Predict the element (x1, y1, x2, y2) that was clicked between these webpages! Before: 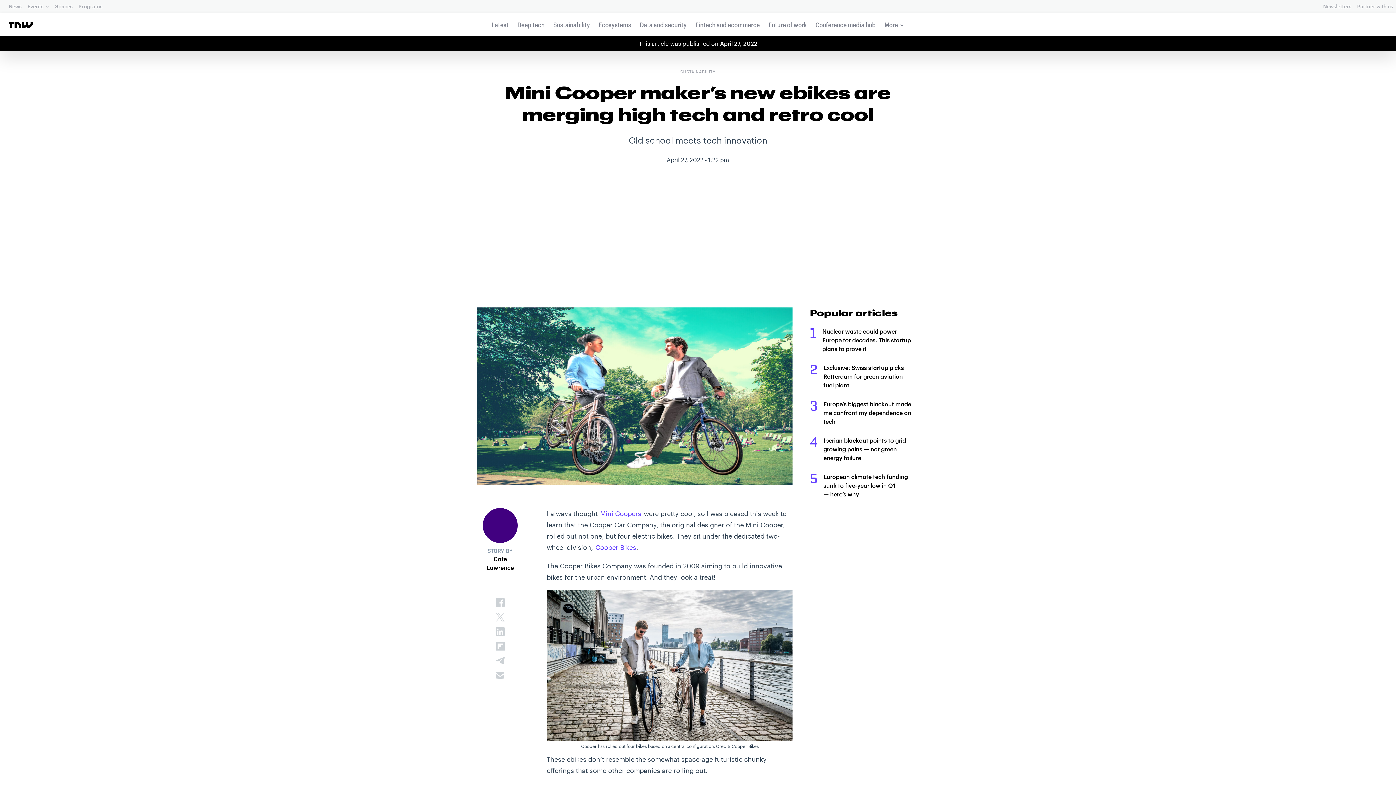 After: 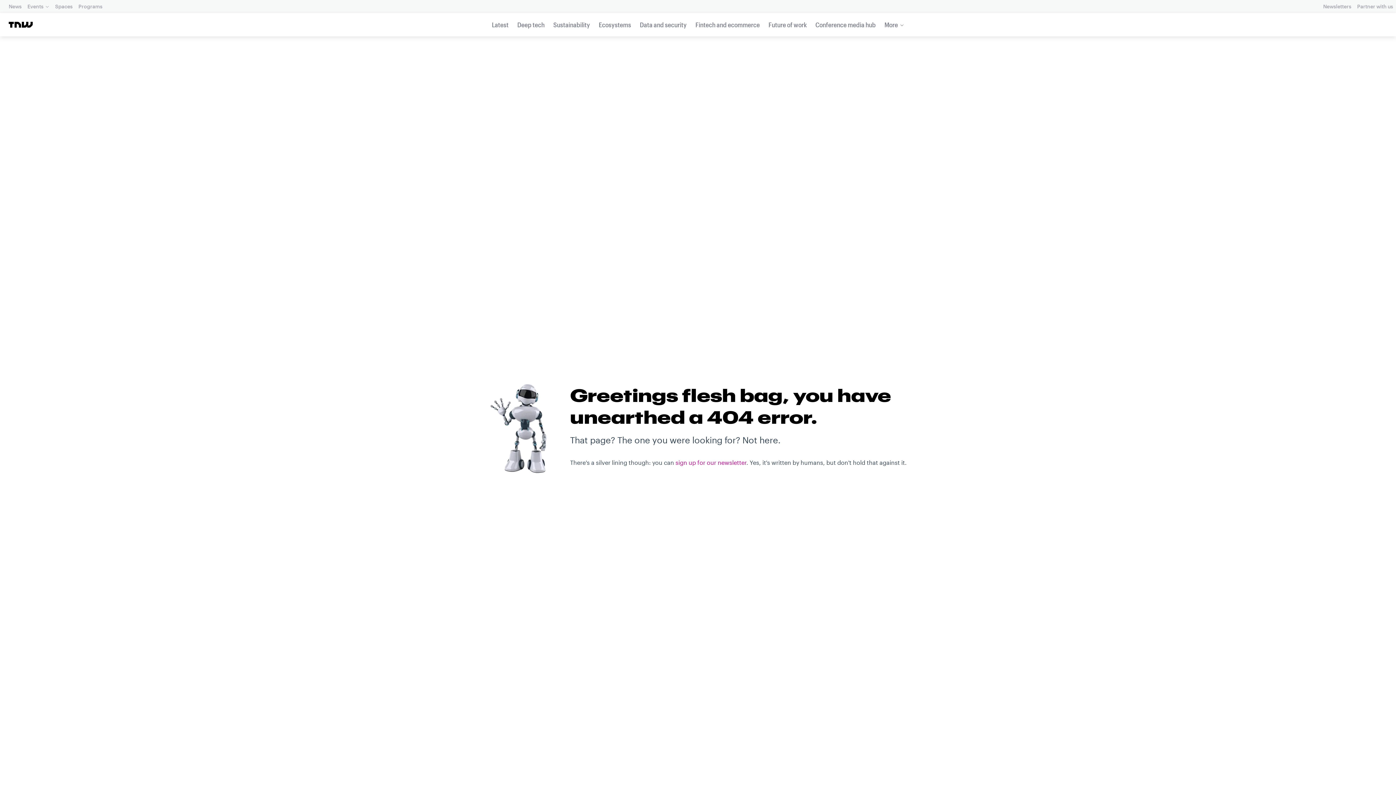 Action: label: Ecosystems bbox: (596, 16, 633, 33)